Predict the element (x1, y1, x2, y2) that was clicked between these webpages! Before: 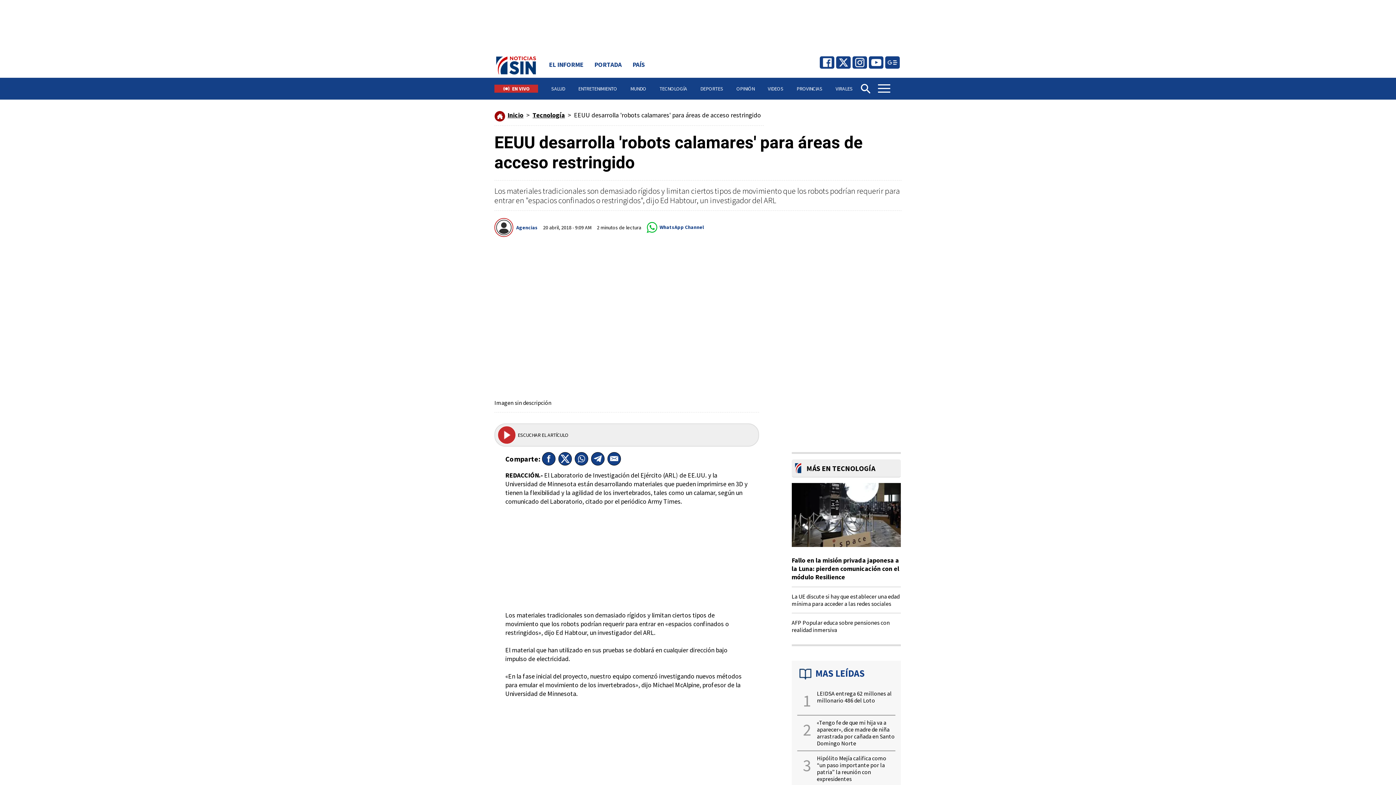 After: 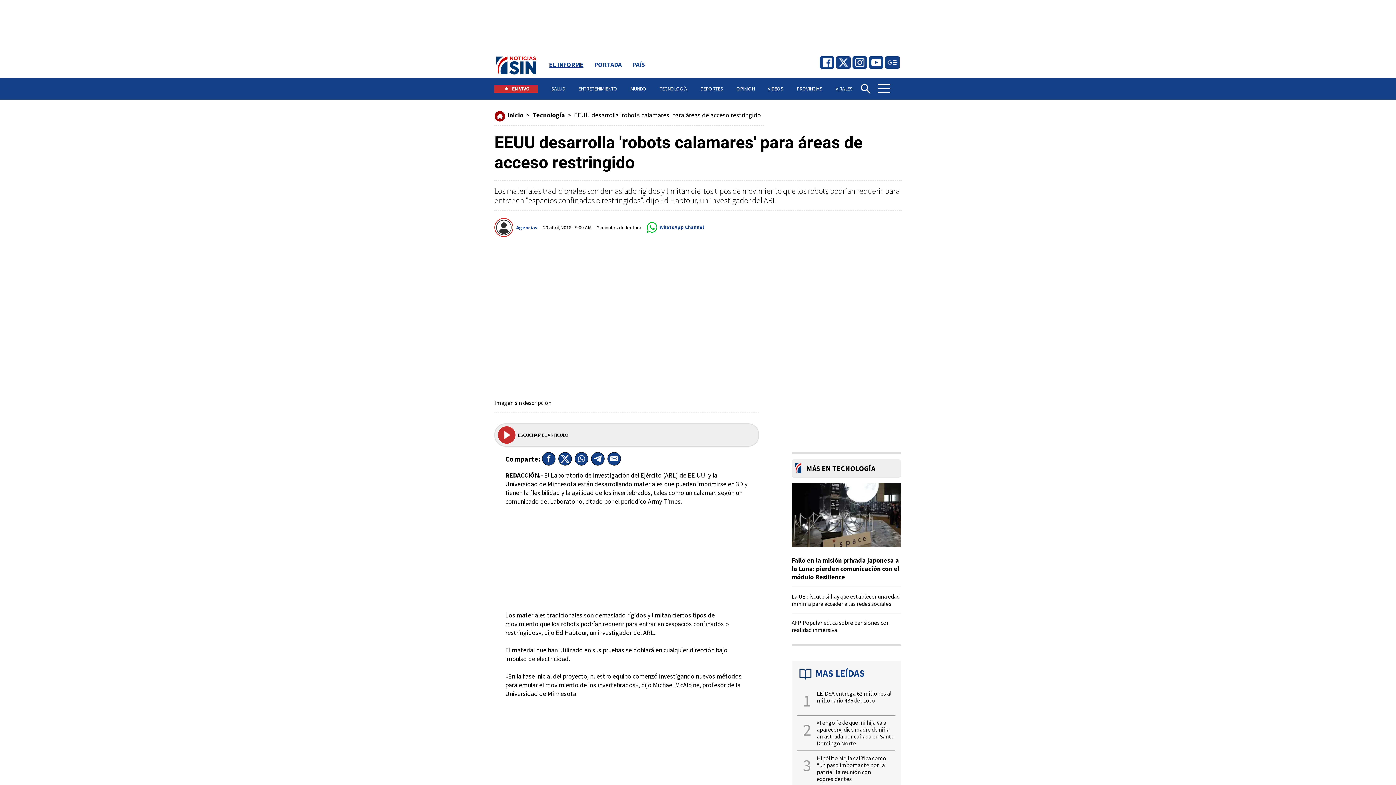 Action: label: EL INFORME bbox: (549, 60, 583, 68)